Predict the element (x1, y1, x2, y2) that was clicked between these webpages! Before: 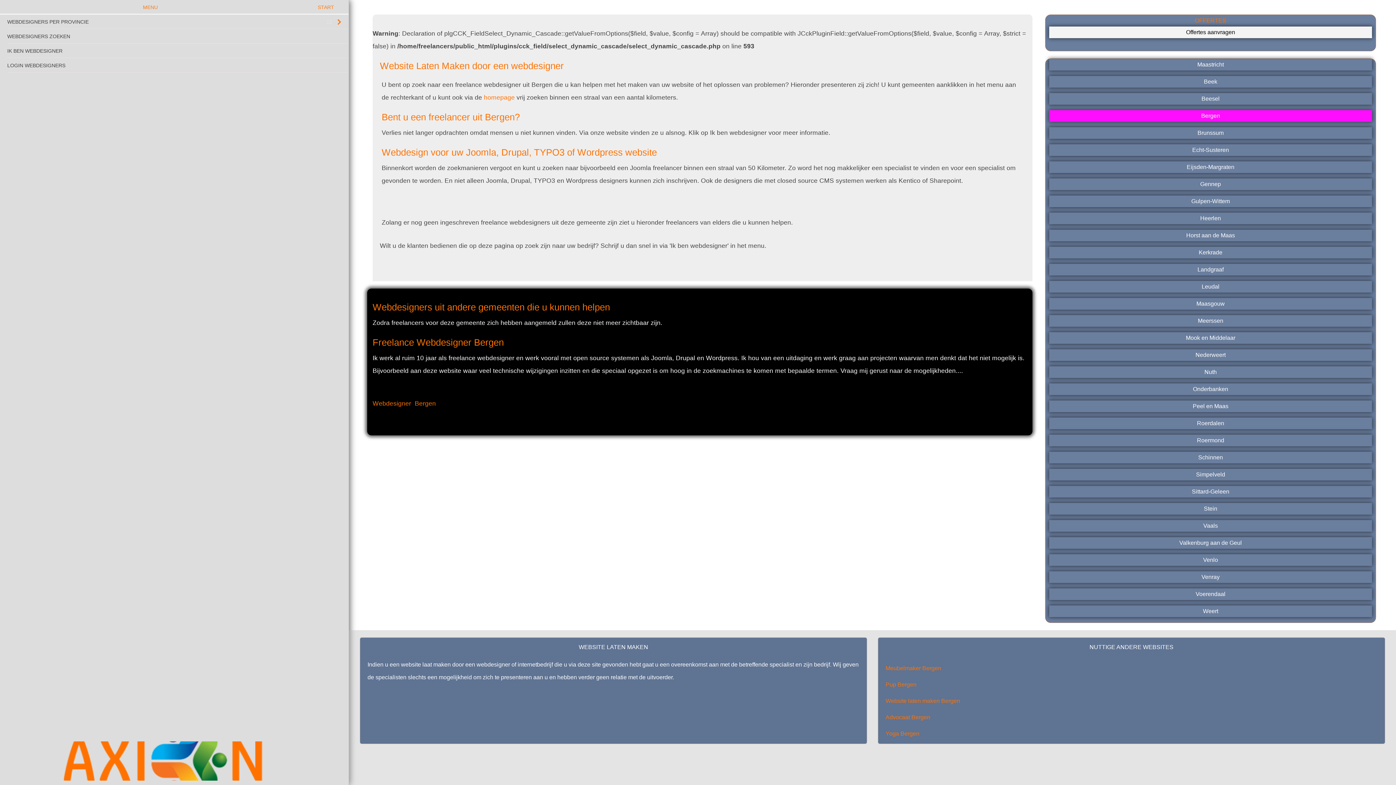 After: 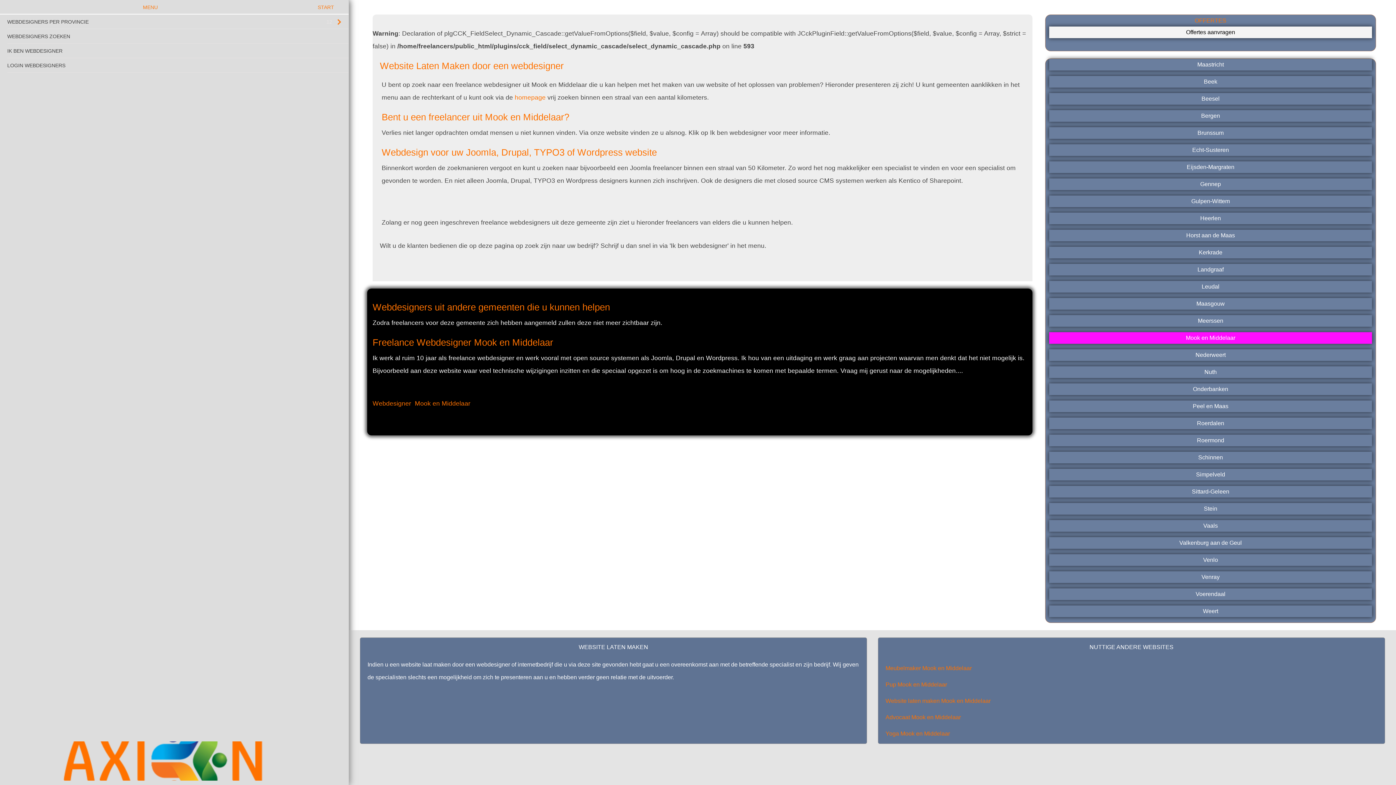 Action: label: Mook en Middelaar bbox: (1049, 332, 1372, 344)